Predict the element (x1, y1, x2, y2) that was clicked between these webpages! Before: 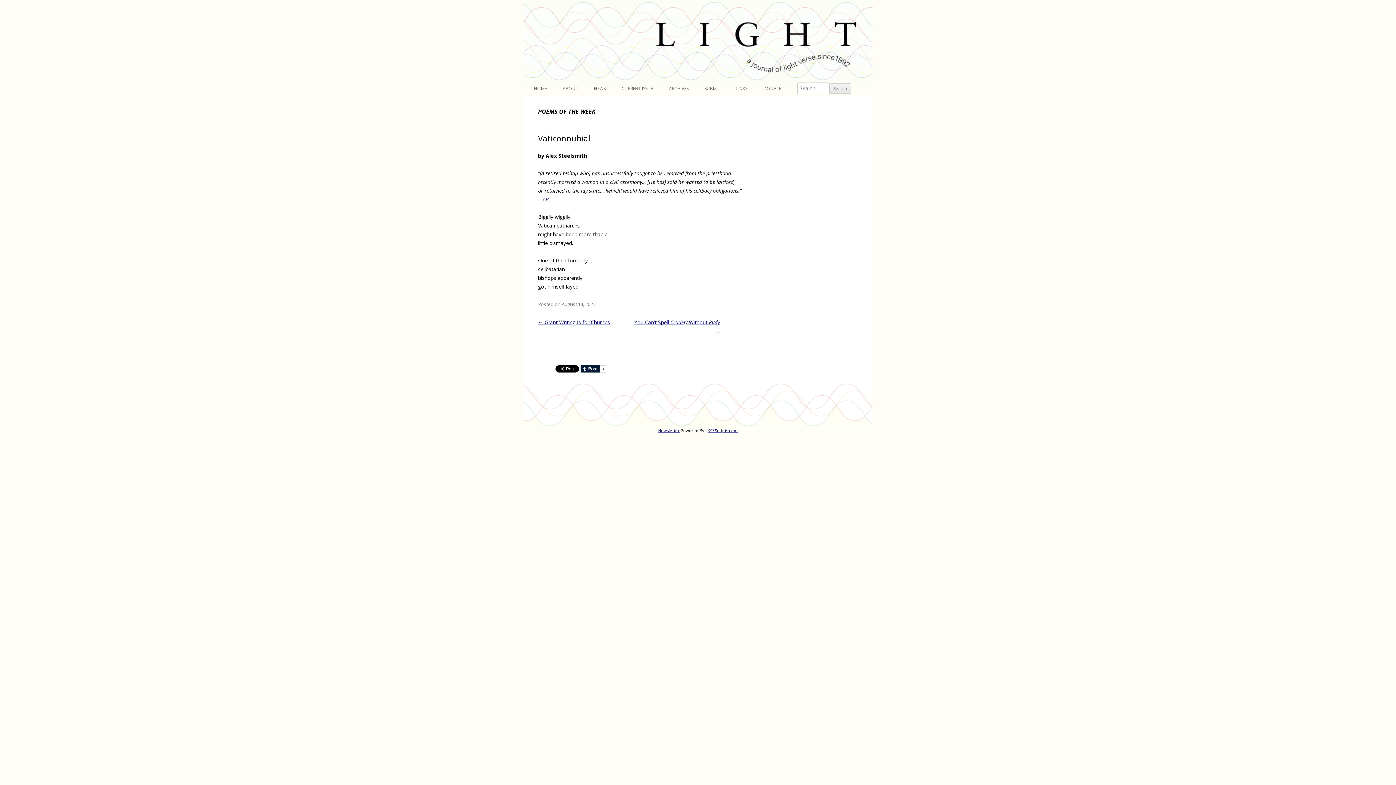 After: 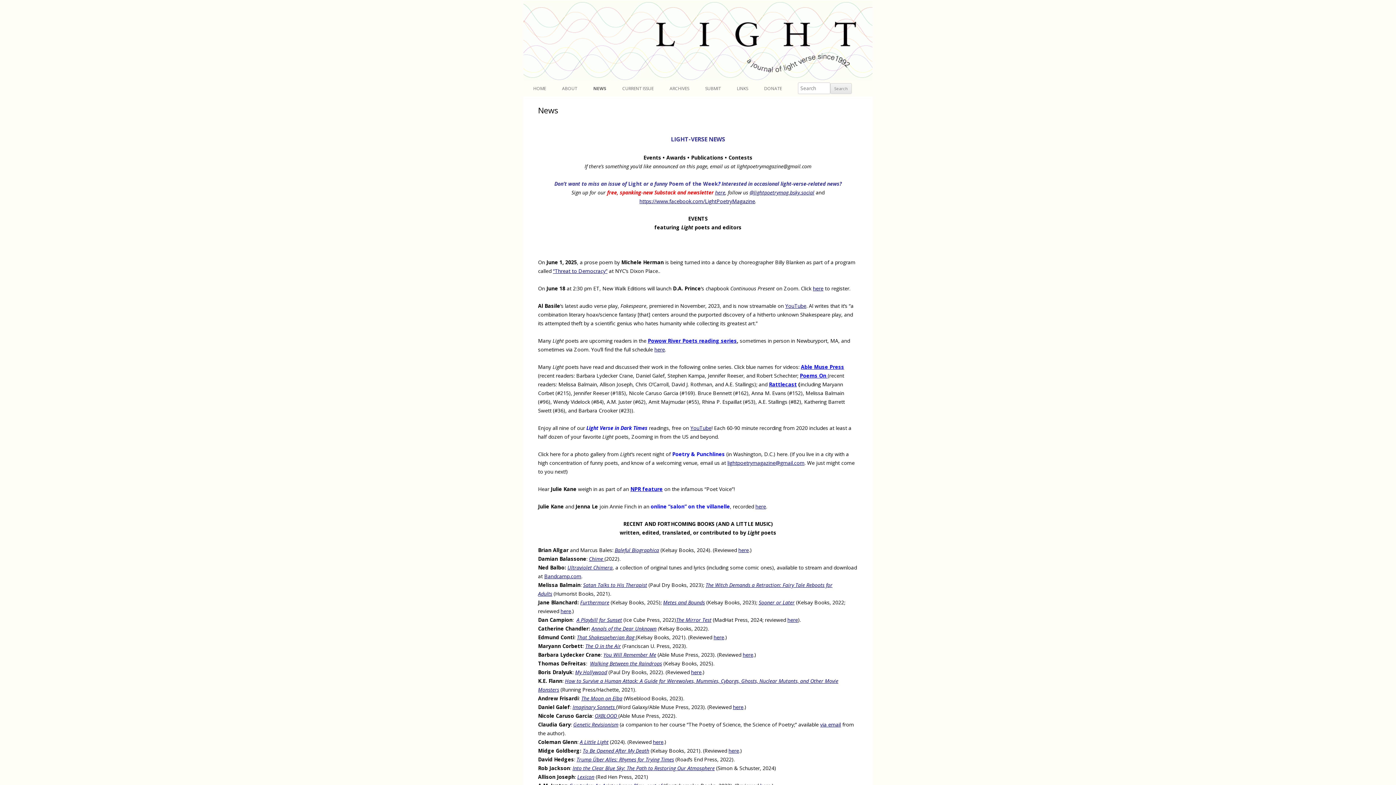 Action: bbox: (594, 80, 605, 96) label: NEWS